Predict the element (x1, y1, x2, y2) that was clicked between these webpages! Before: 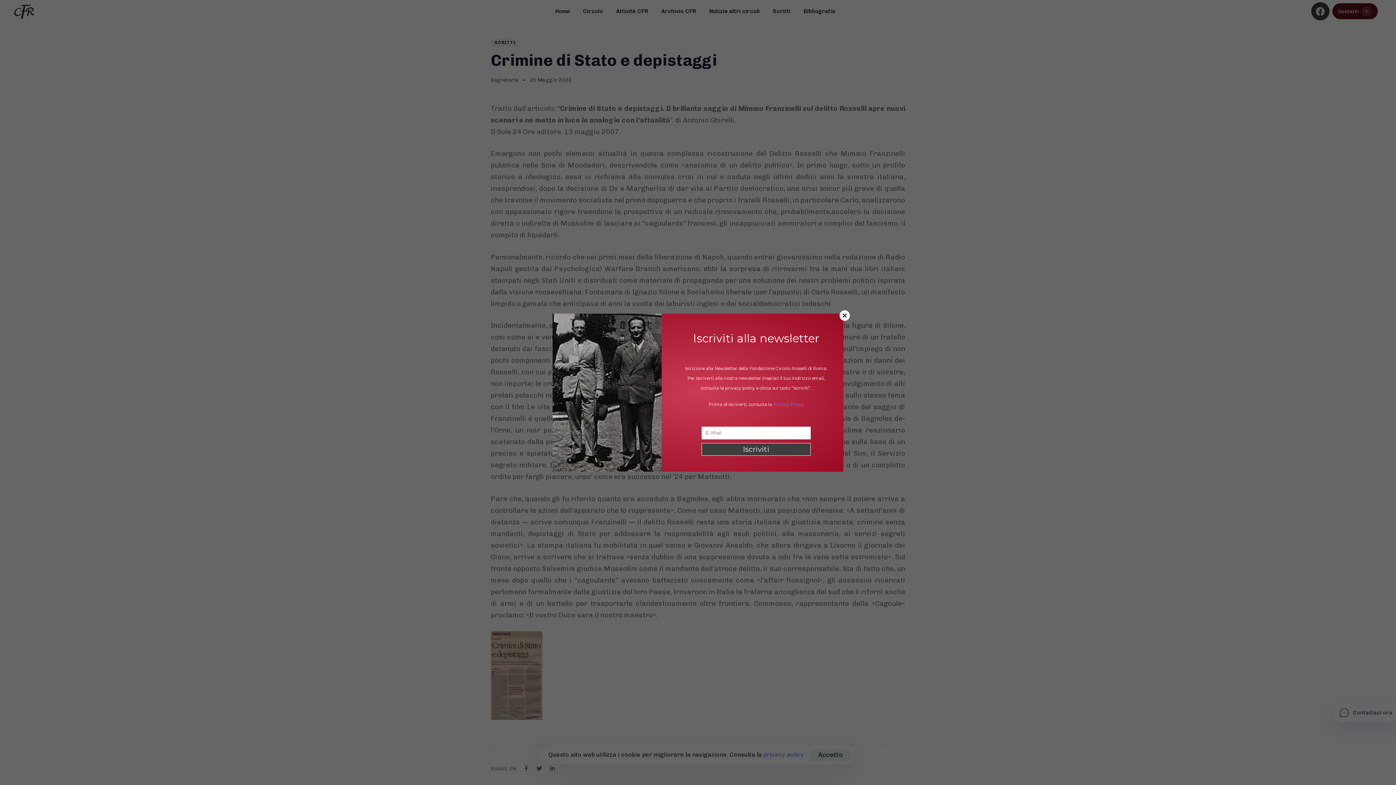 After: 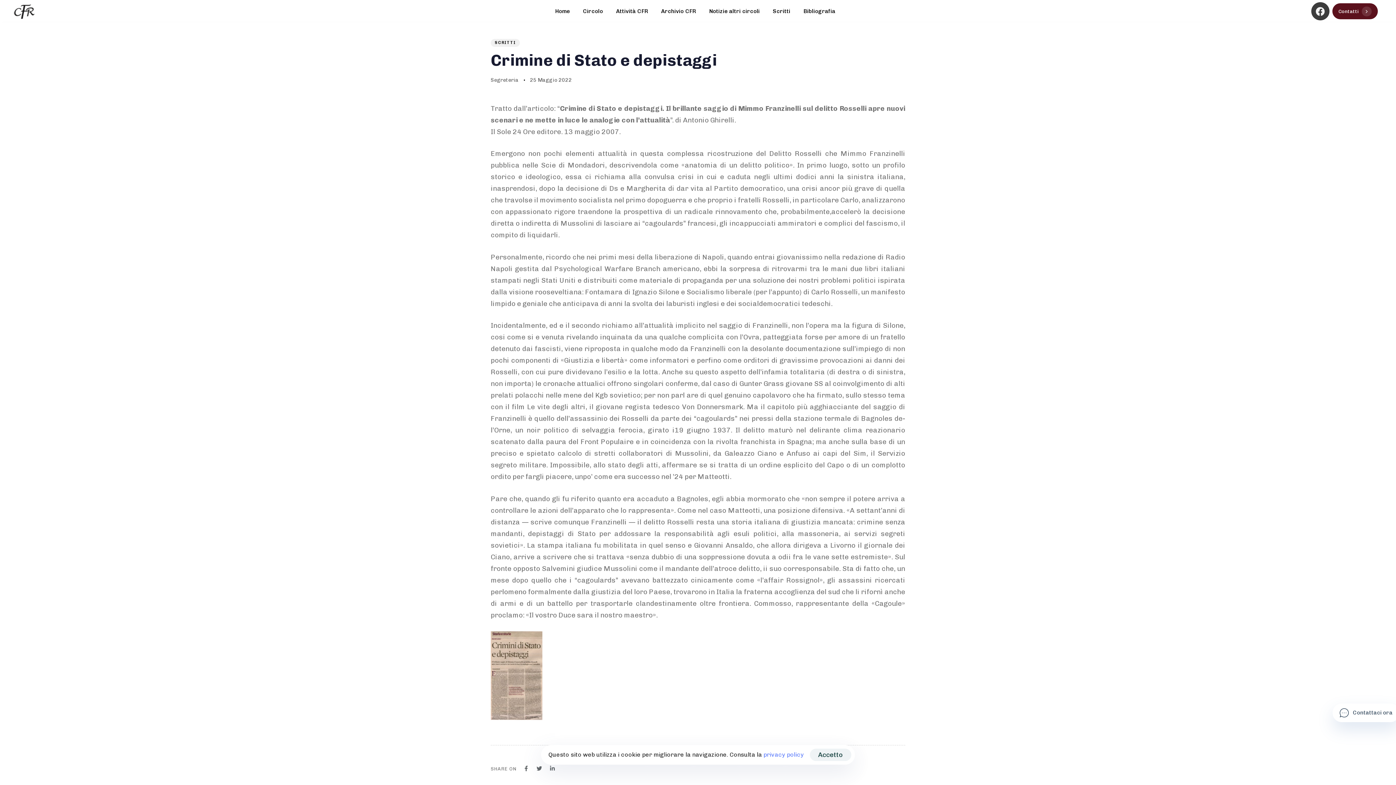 Action: bbox: (839, 310, 850, 321)